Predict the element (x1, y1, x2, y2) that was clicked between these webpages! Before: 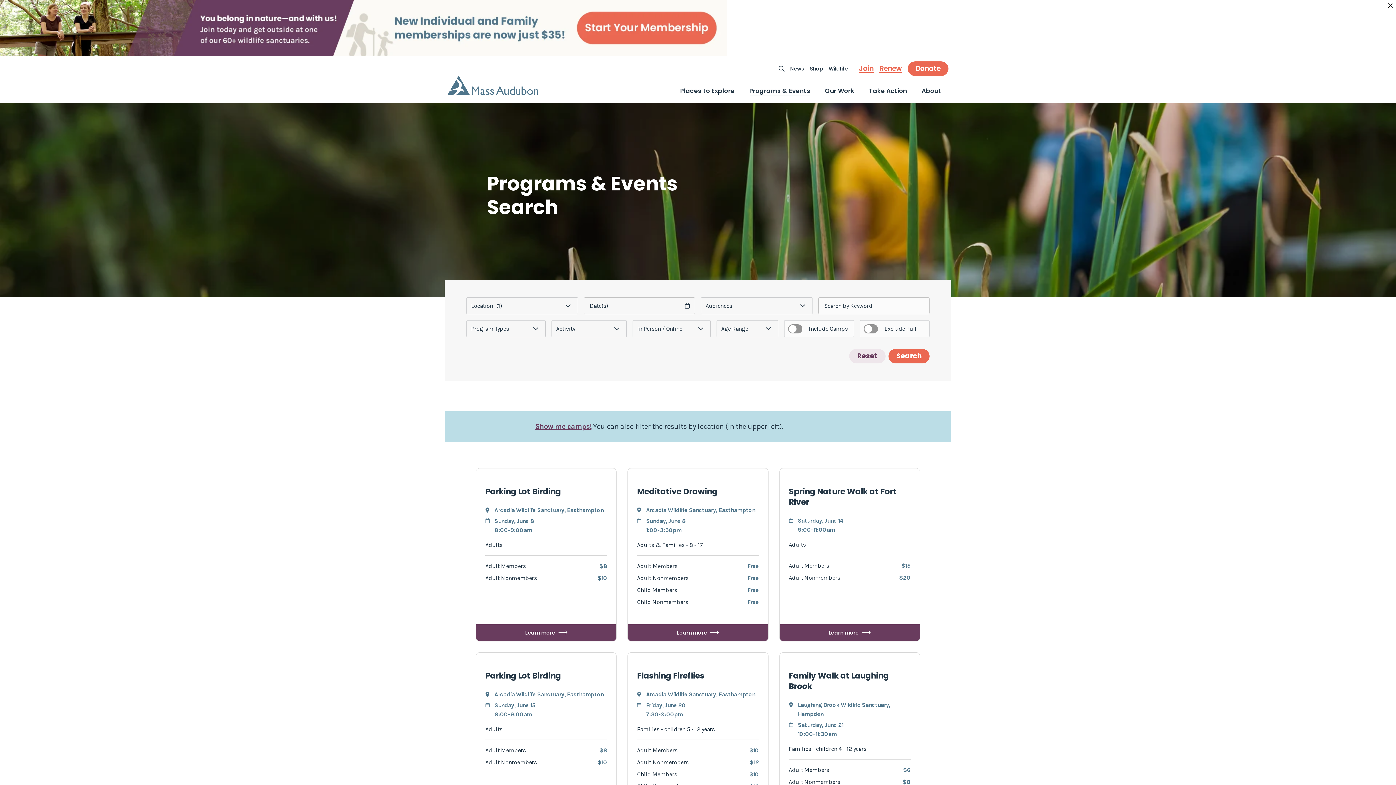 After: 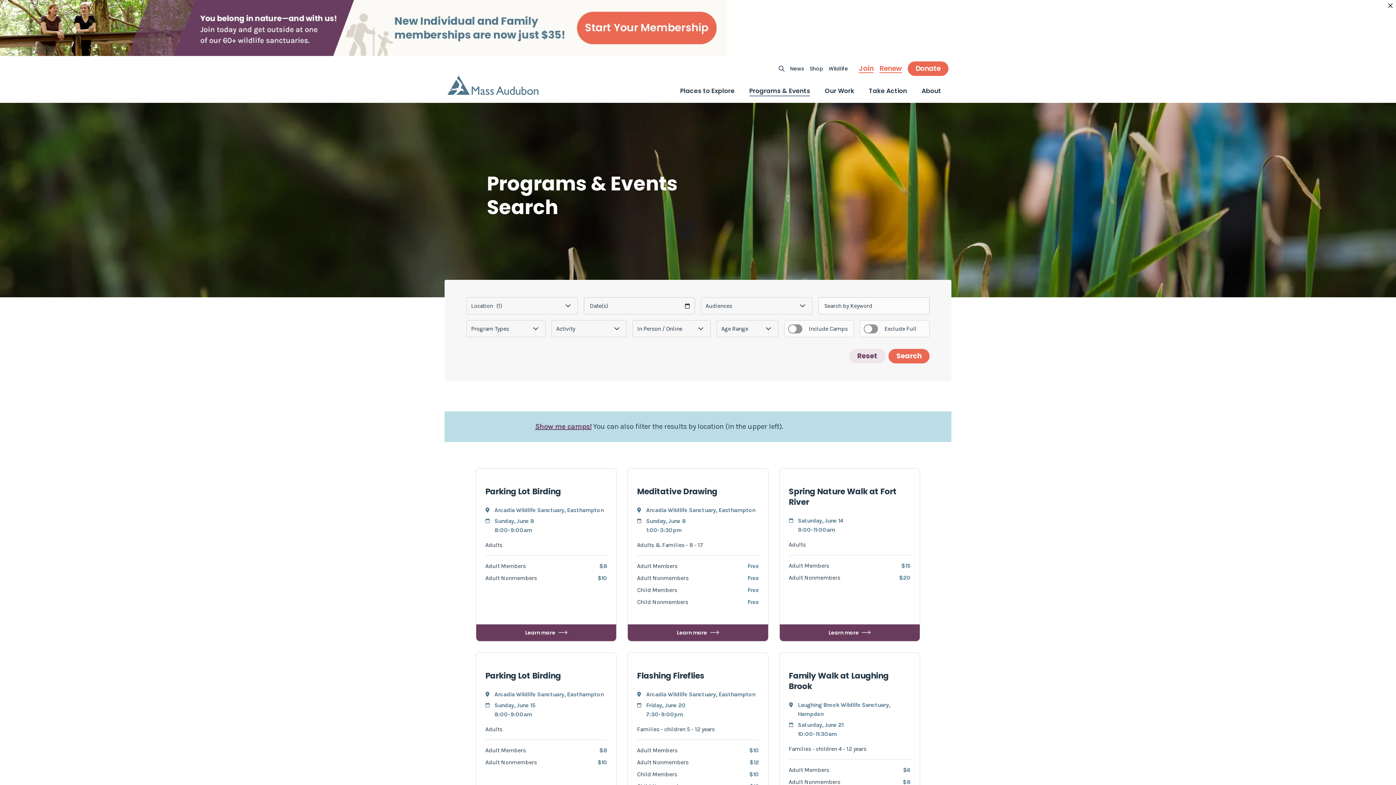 Action: label: Search bbox: (888, 349, 929, 363)